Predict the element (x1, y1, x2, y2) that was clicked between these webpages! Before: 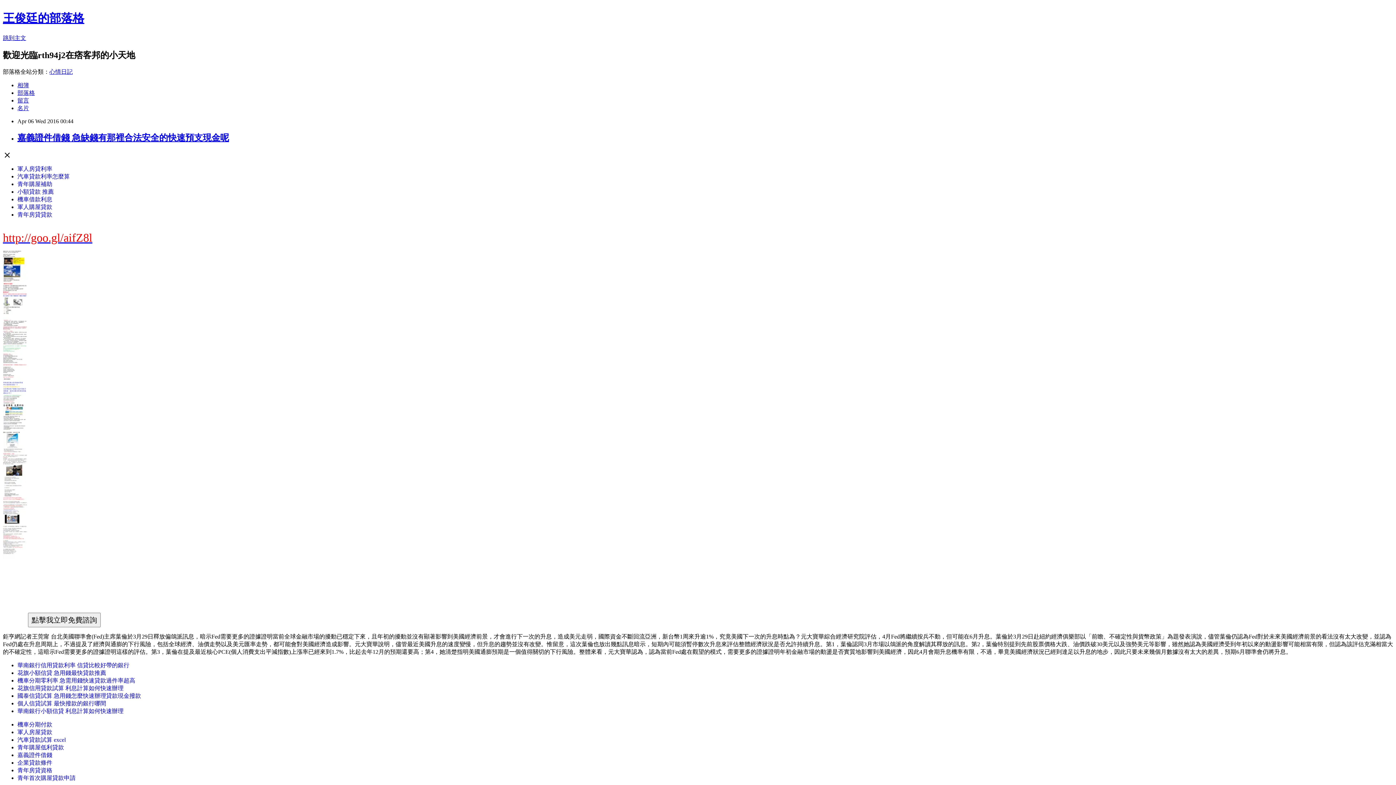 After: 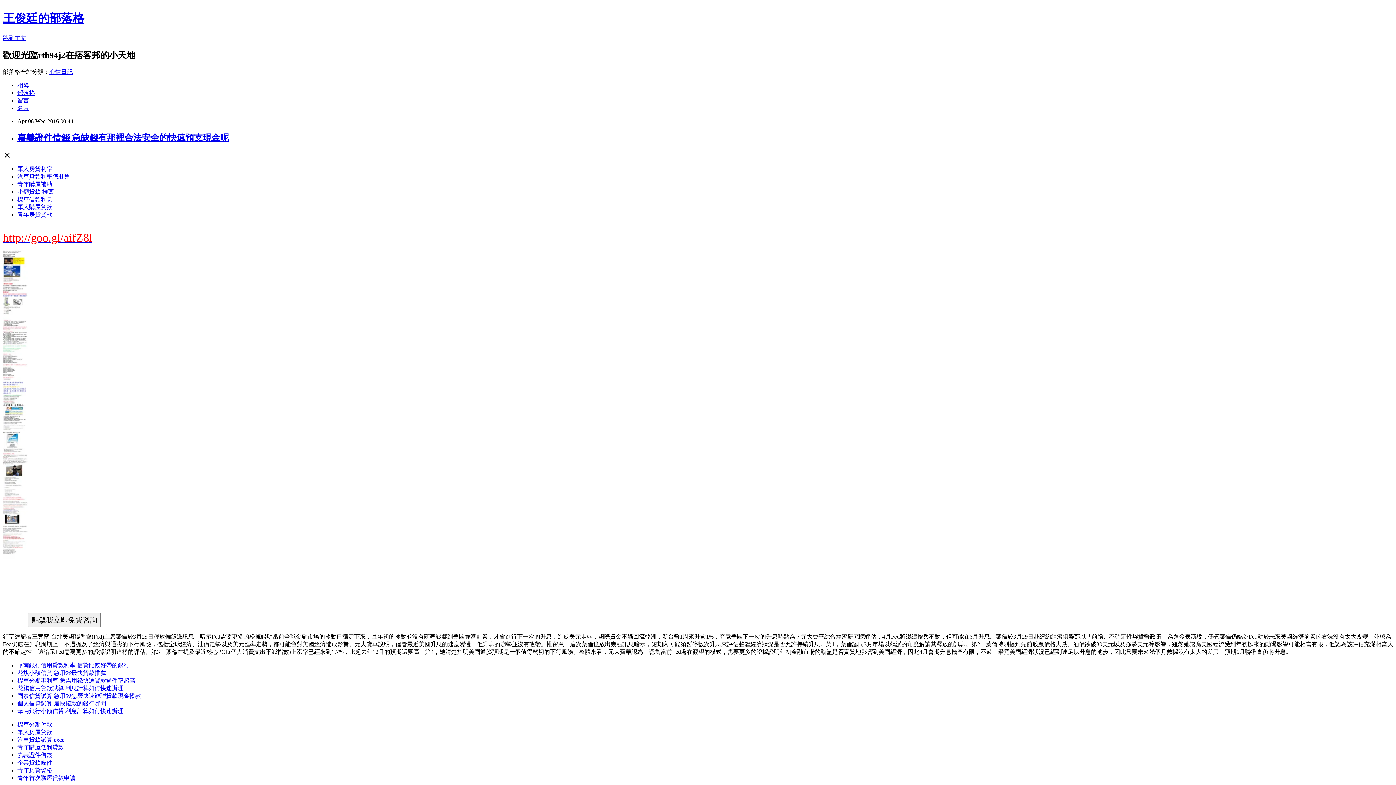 Action: bbox: (17, 670, 106, 676) label: 花旗小額信貸 急用錢最快貸款推薦